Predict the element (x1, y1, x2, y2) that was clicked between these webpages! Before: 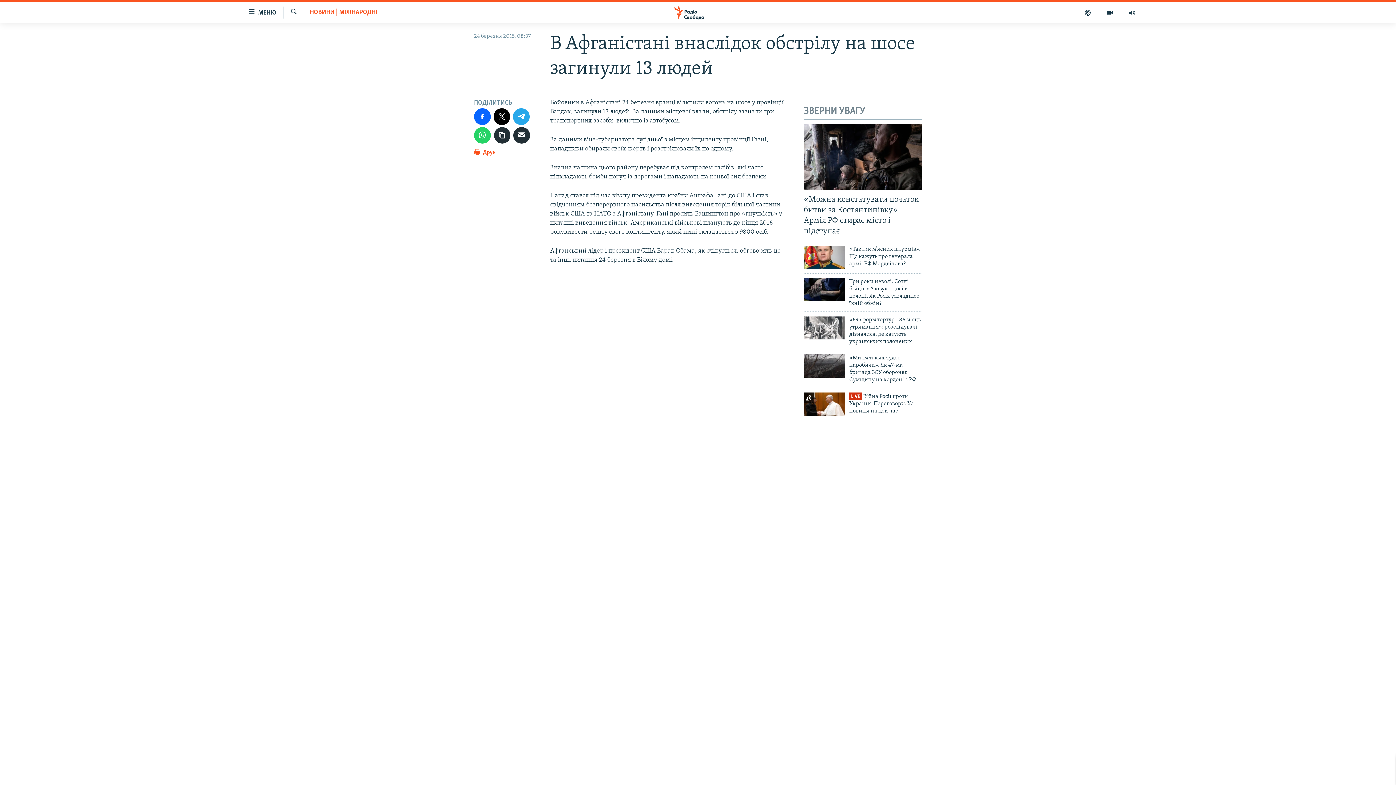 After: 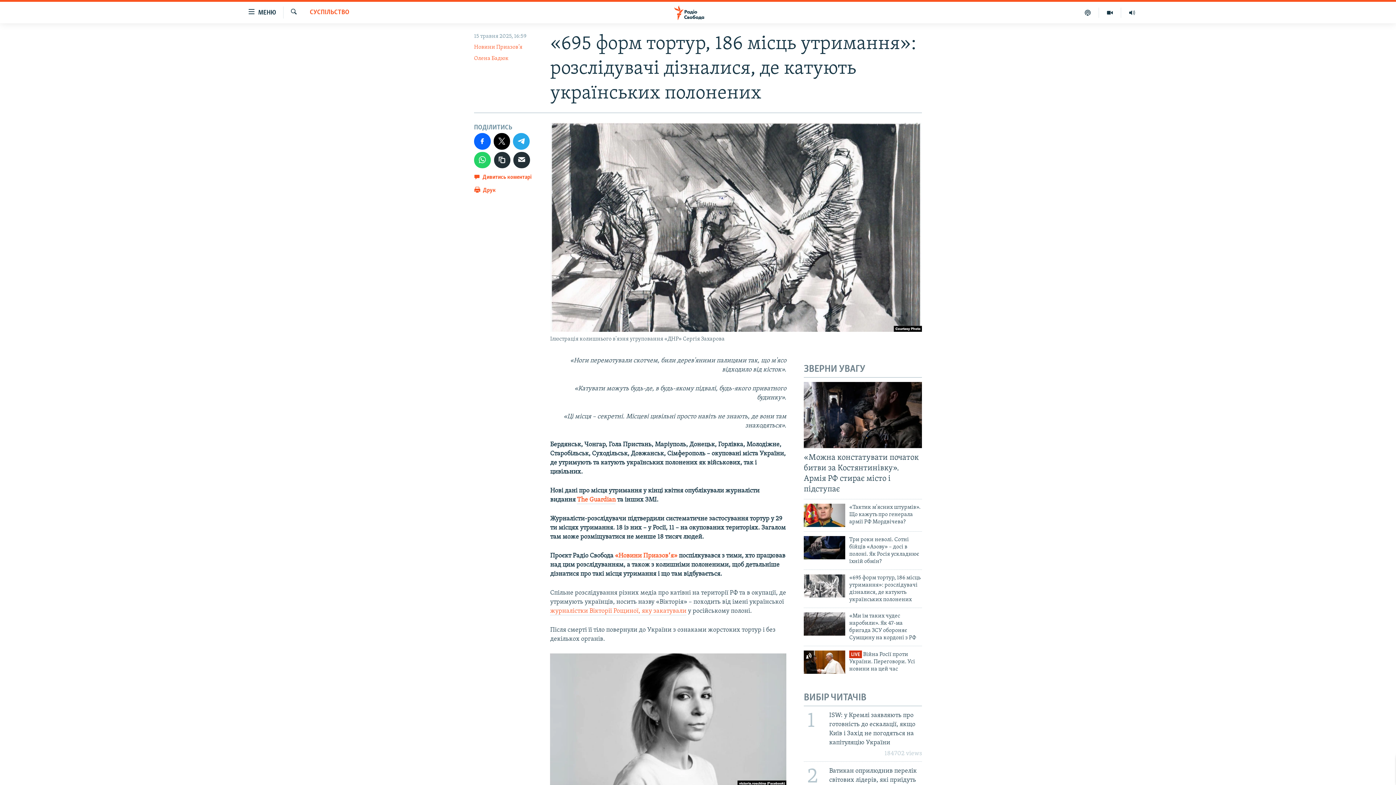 Action: bbox: (804, 316, 845, 339)